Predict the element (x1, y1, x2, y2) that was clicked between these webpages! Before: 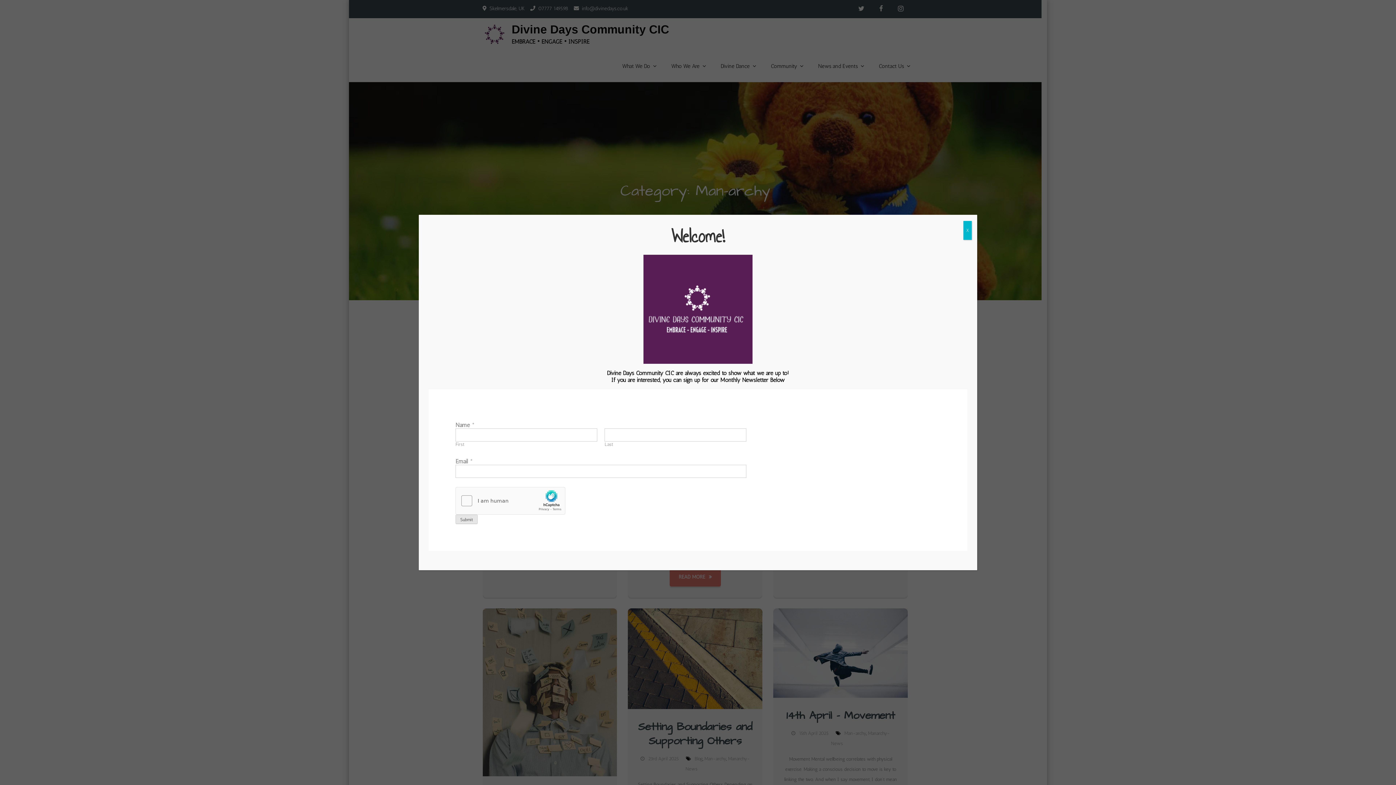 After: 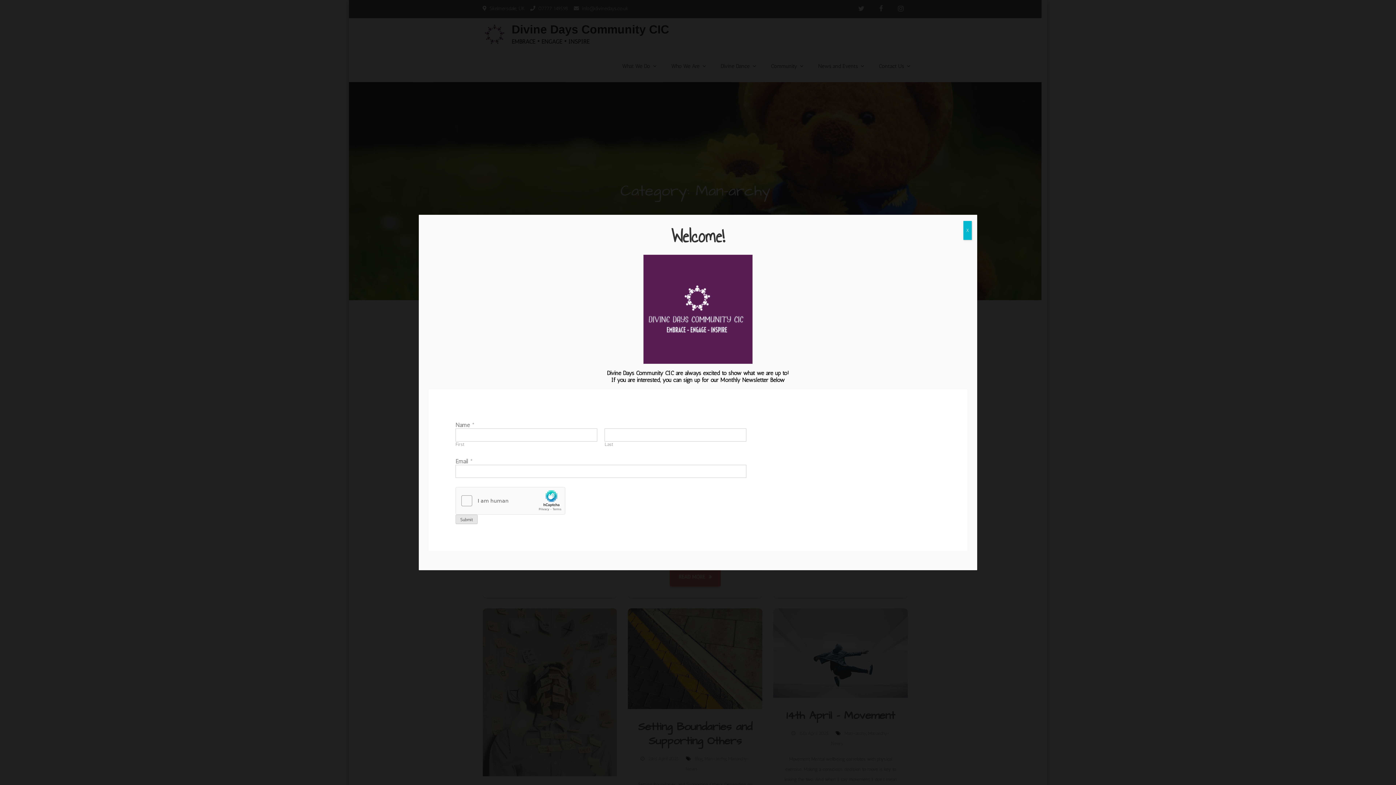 Action: bbox: (643, 305, 752, 312)